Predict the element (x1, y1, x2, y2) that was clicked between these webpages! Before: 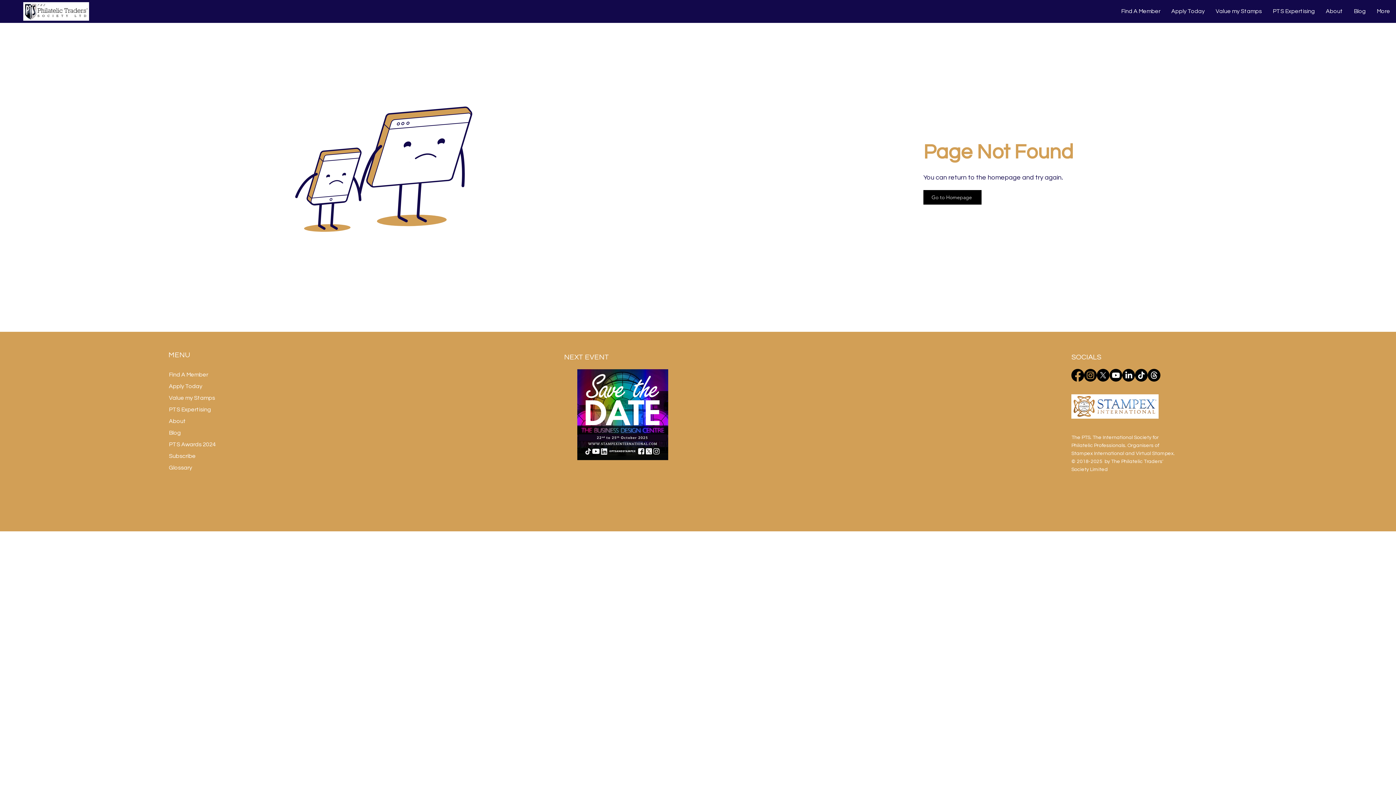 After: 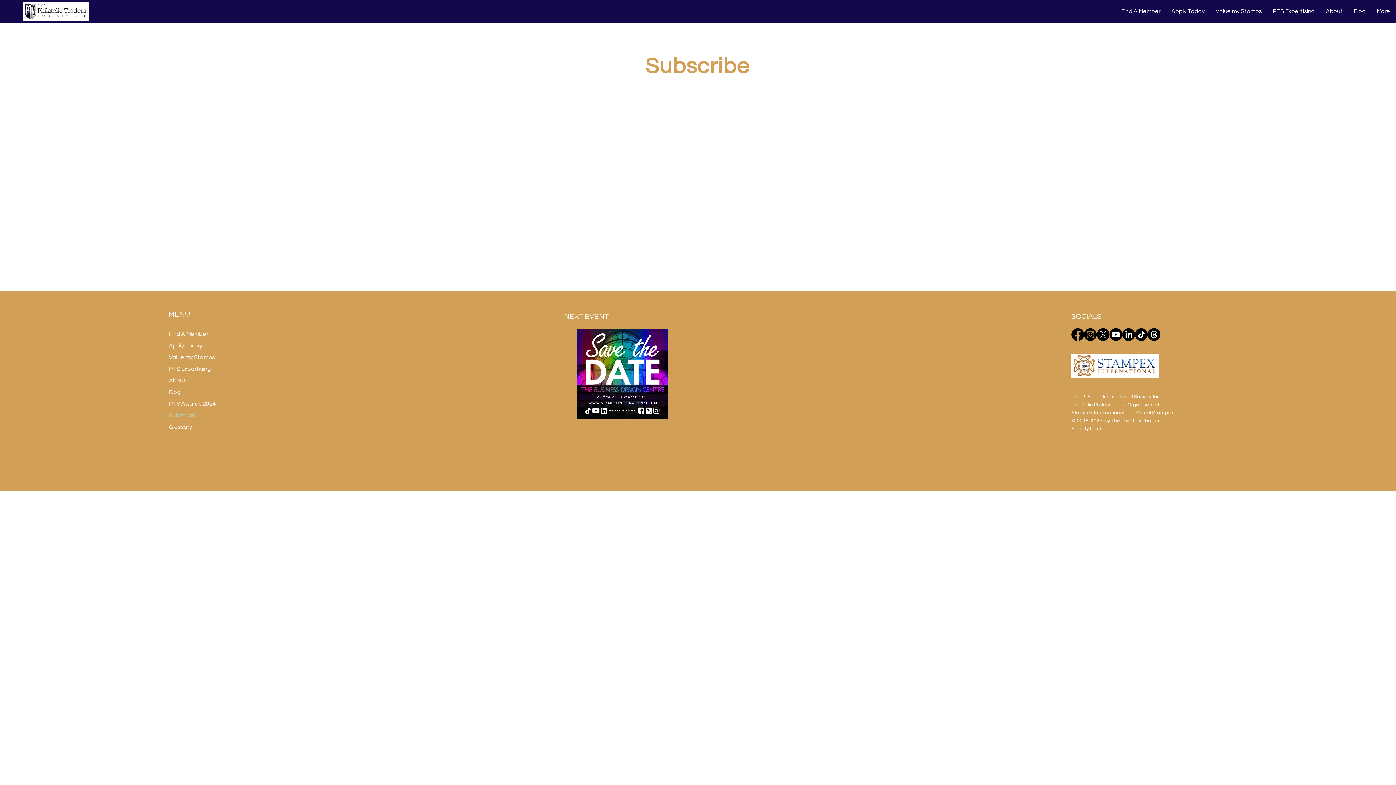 Action: bbox: (168, 450, 222, 462) label: Subscribe